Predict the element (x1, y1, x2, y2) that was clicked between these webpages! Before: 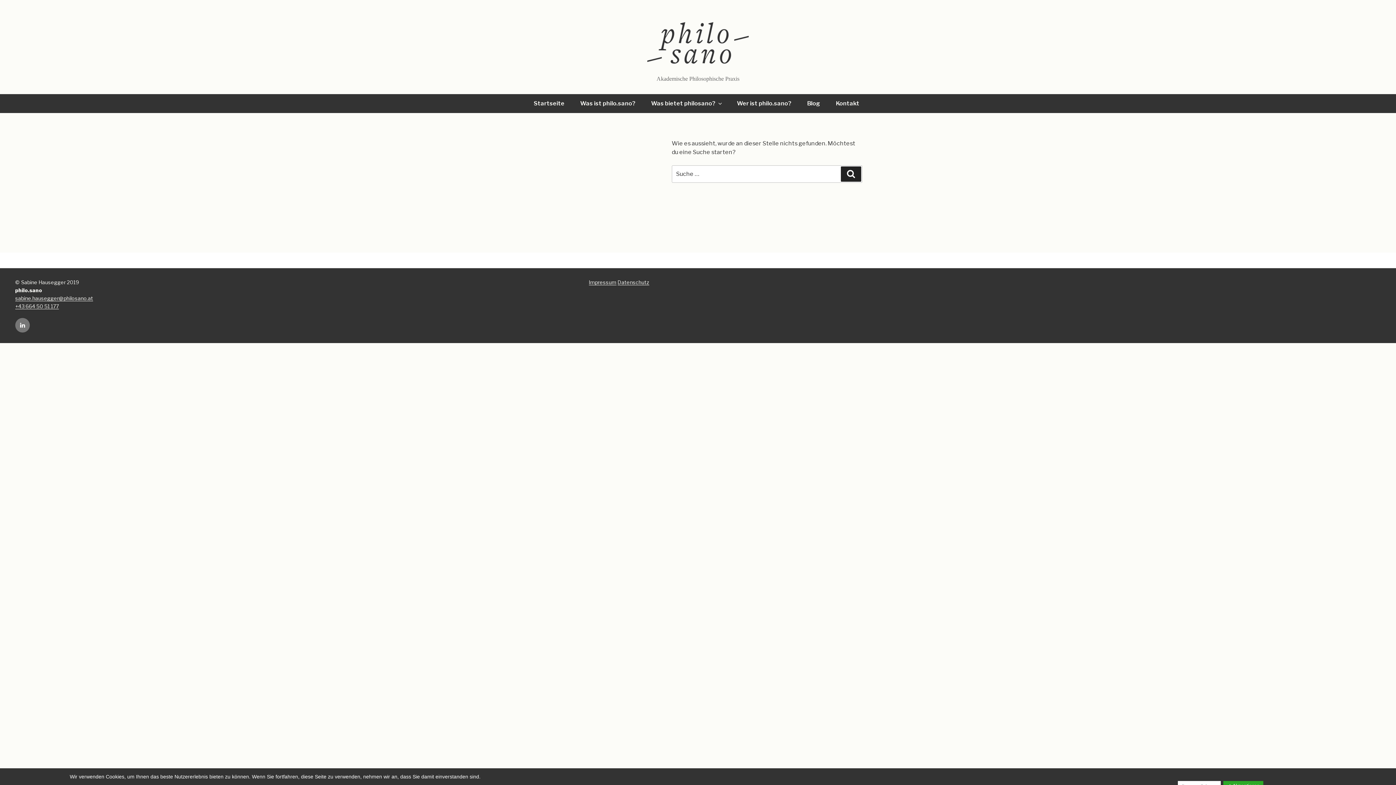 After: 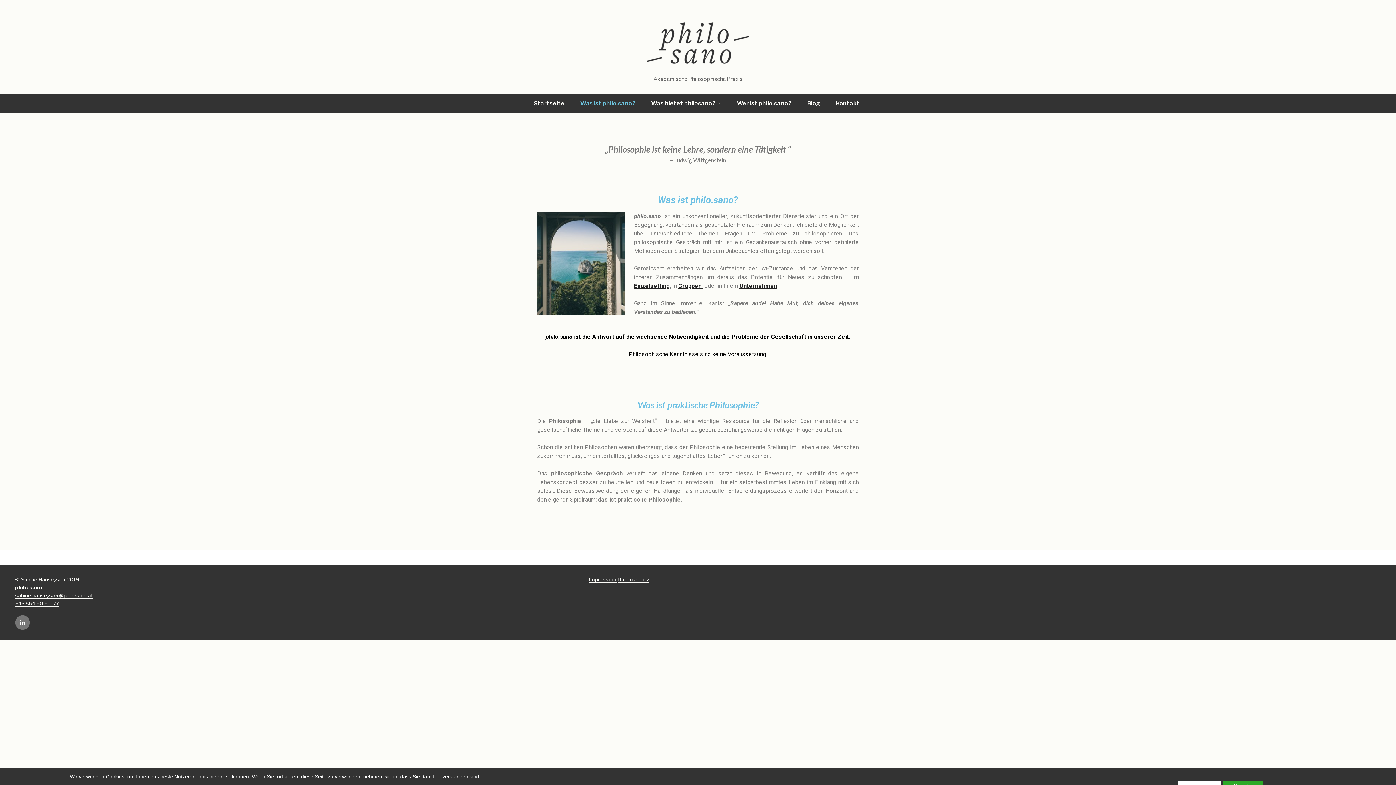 Action: bbox: (573, 94, 642, 113) label: Was ist philo.sano?